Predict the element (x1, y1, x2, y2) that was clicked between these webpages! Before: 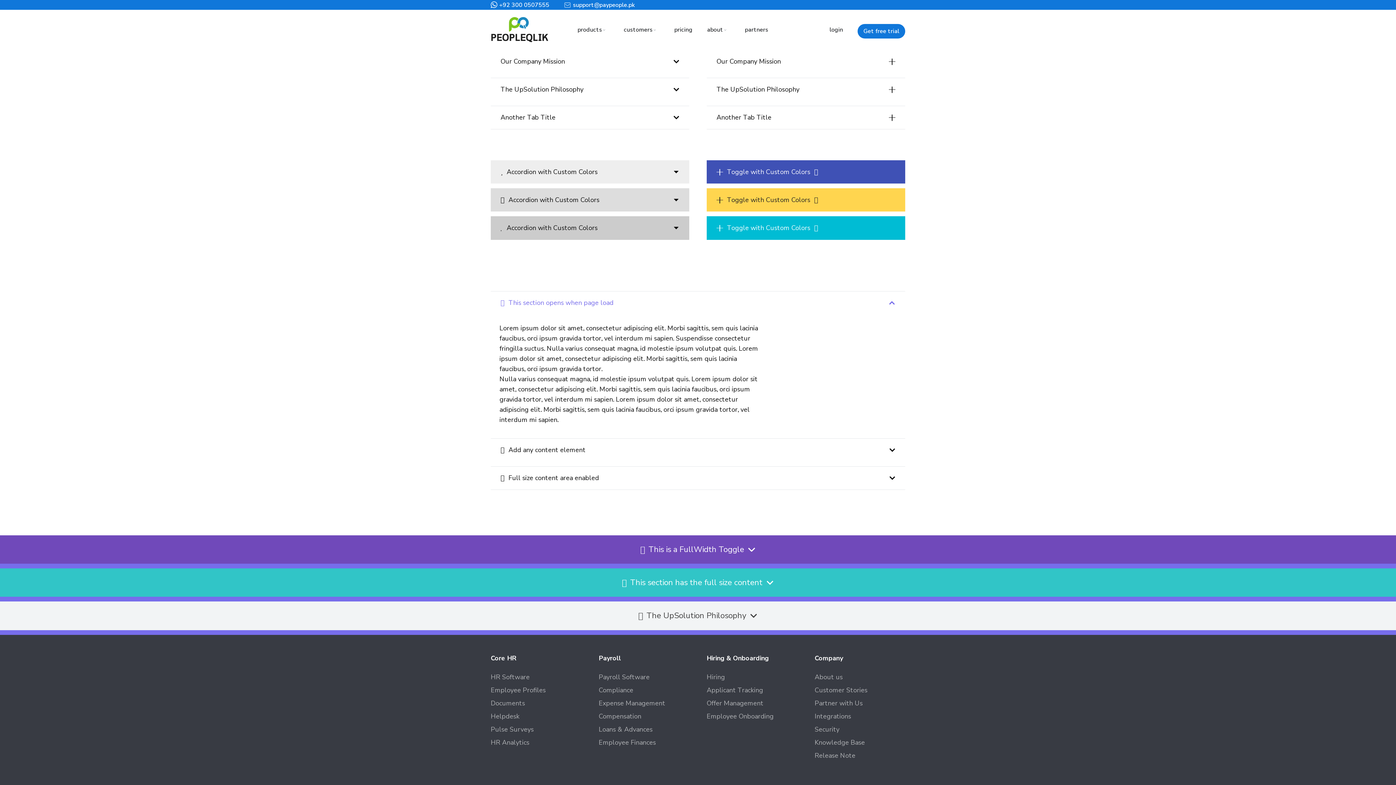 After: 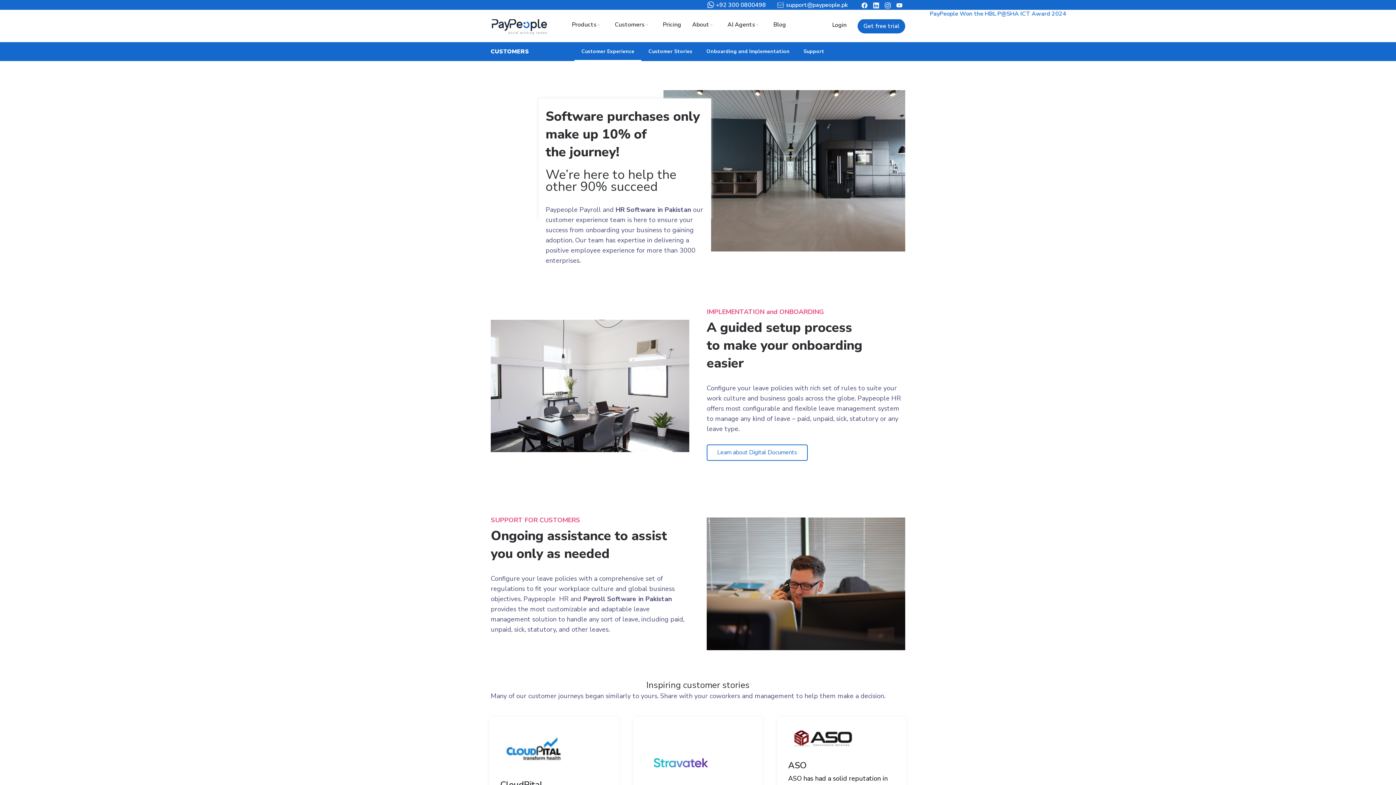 Action: label: Customer Stories bbox: (814, 686, 867, 694)